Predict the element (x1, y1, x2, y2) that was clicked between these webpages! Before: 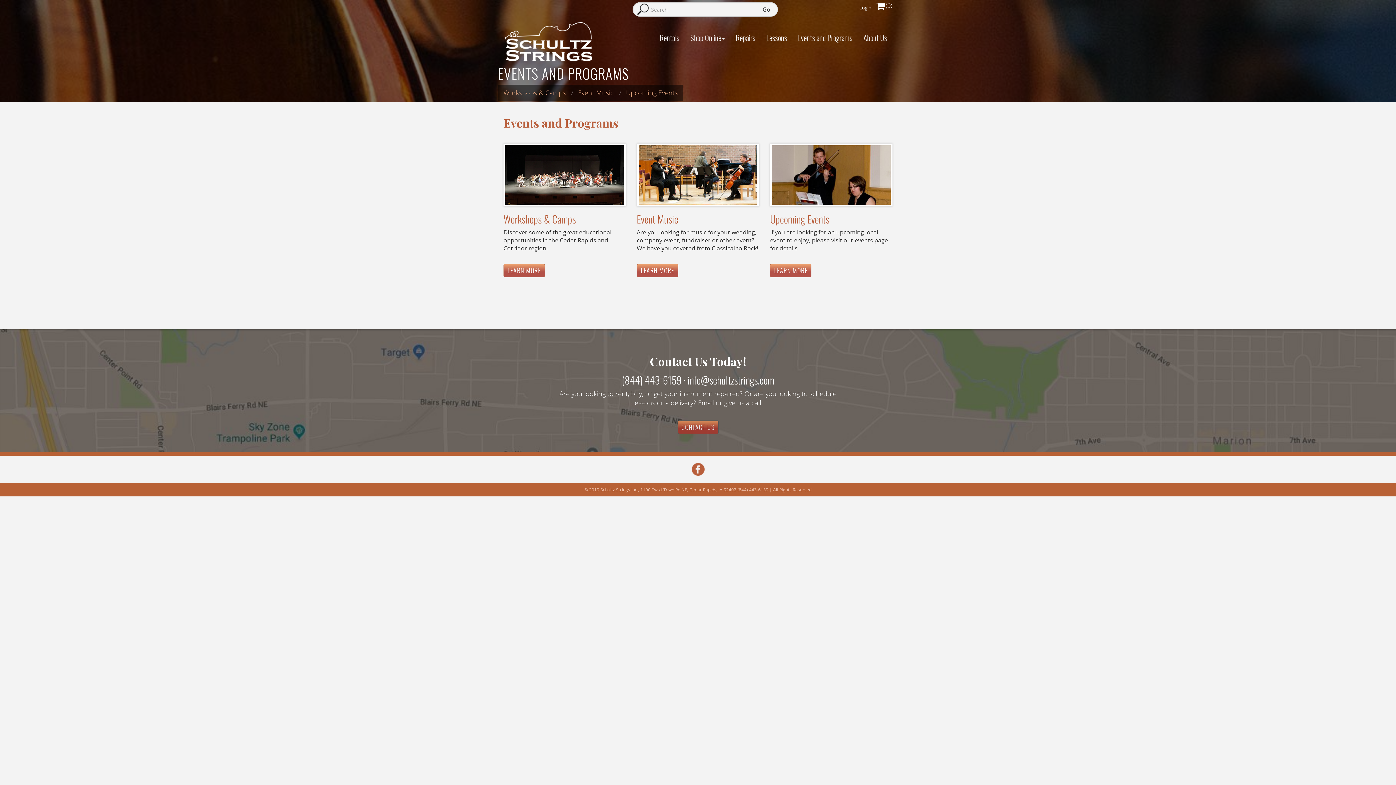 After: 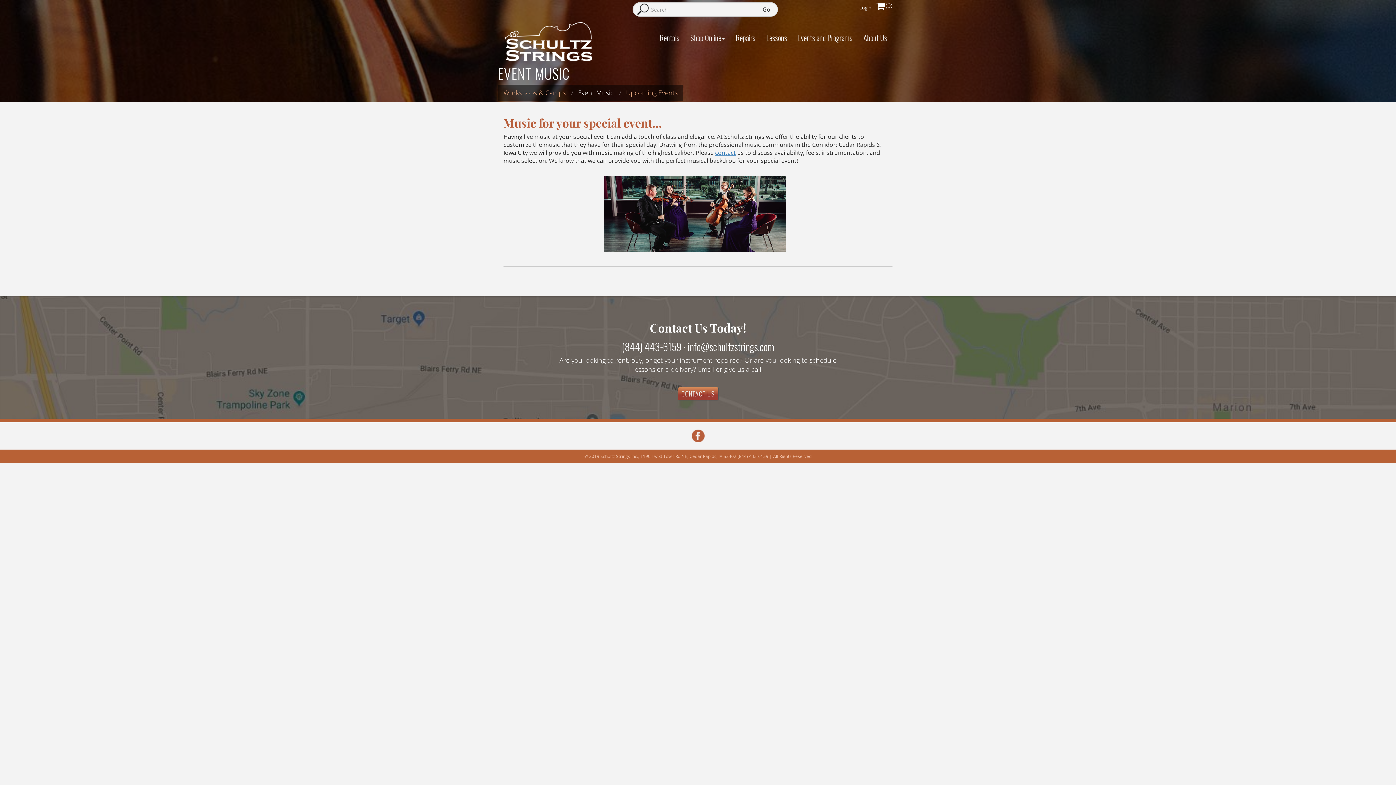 Action: label: Event Music bbox: (572, 84, 619, 101)